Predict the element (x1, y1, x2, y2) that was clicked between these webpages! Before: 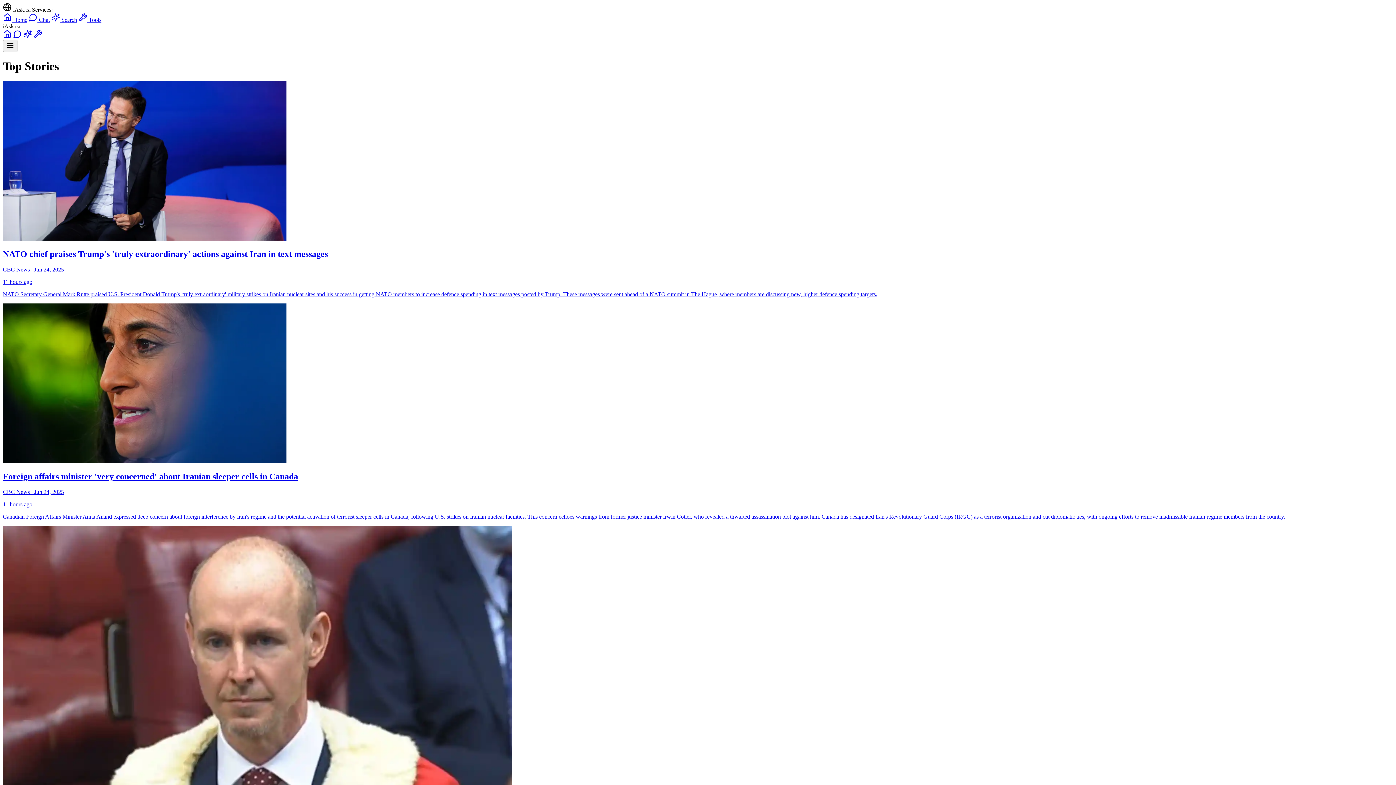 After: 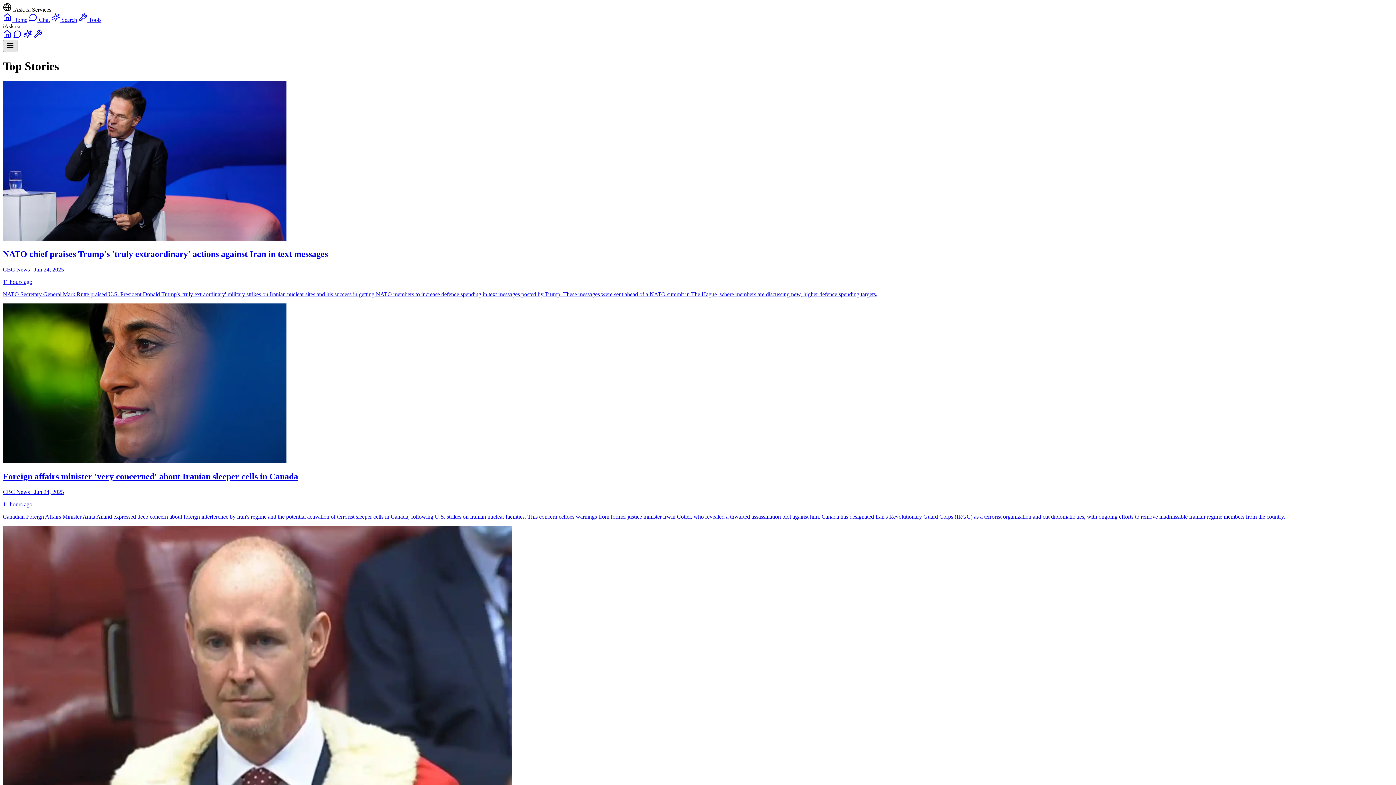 Action: bbox: (2, 40, 17, 52)